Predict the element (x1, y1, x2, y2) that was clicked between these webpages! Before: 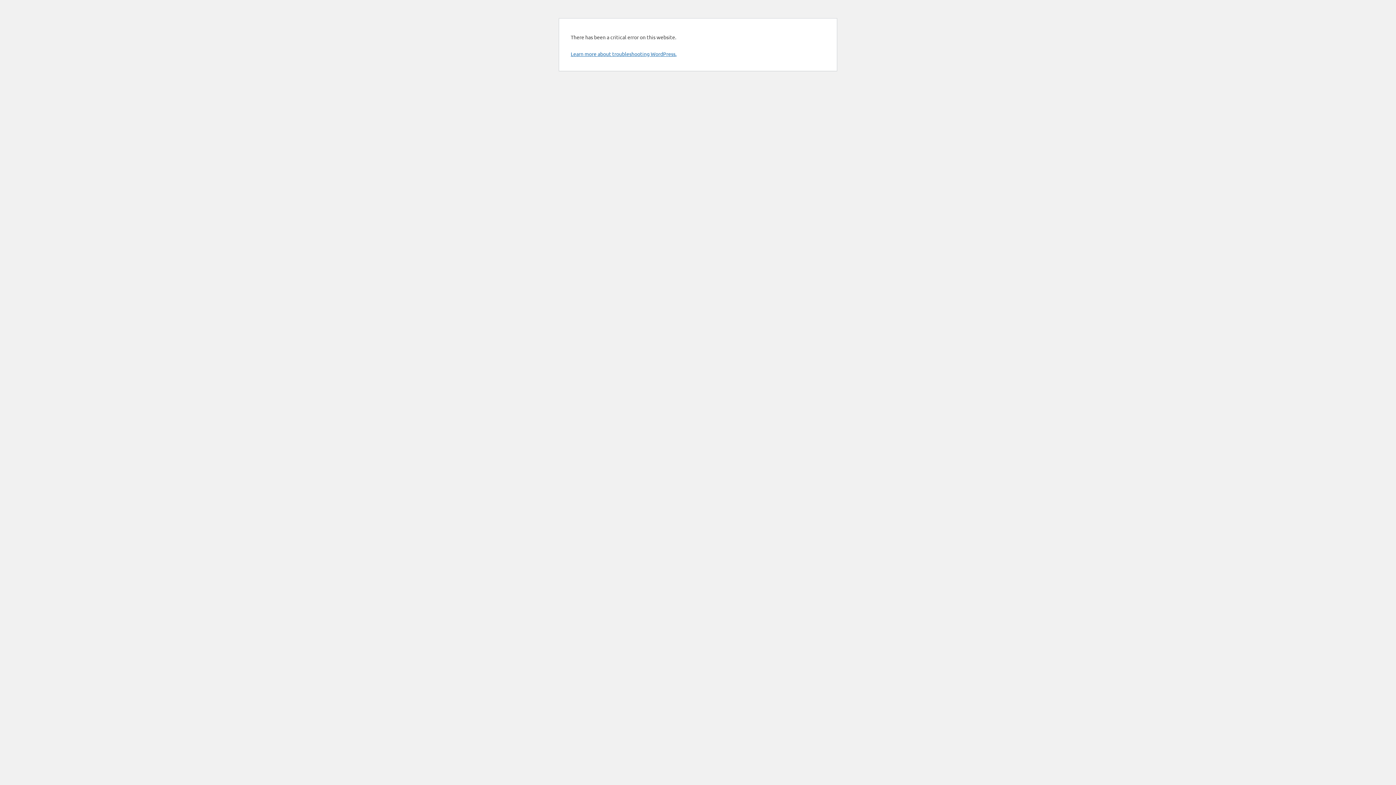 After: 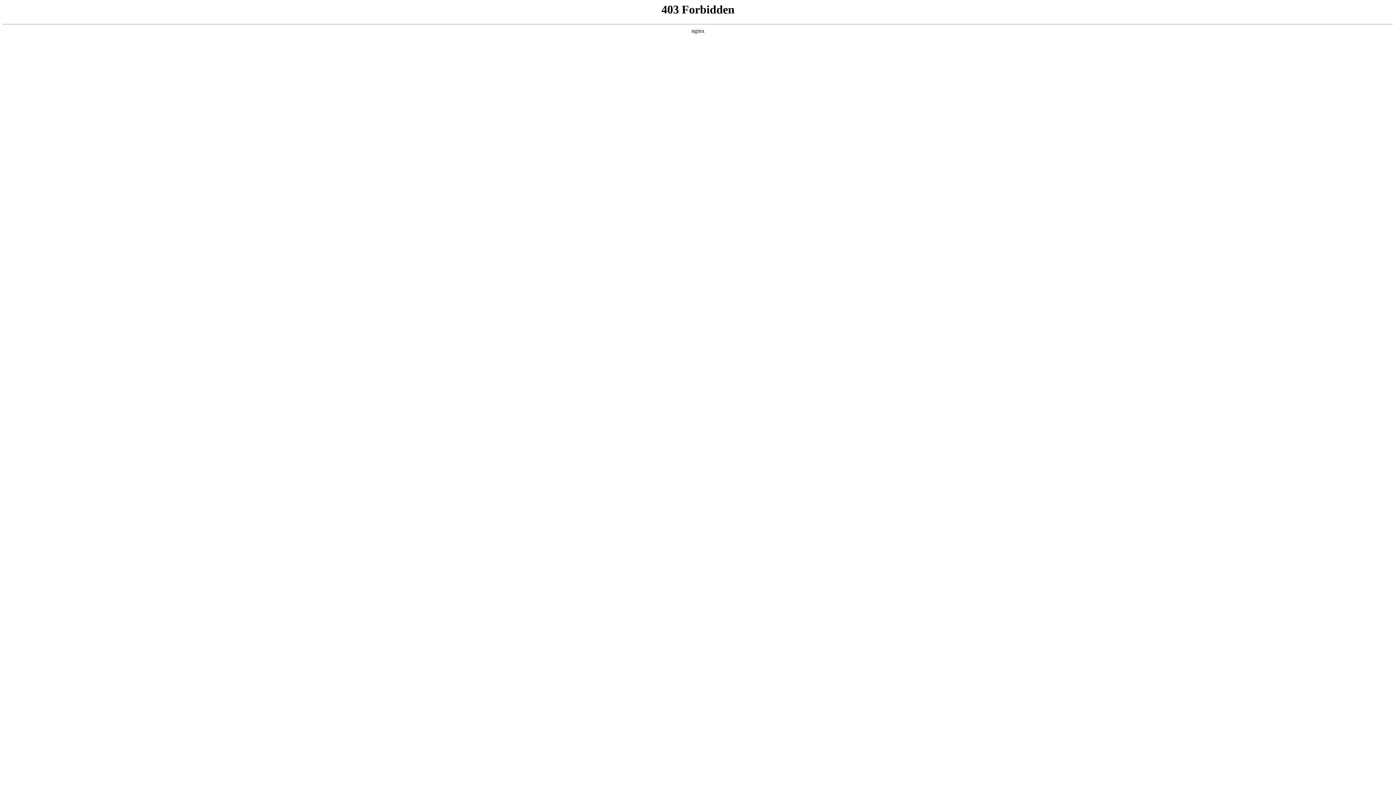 Action: label: Learn more about troubleshooting WordPress. bbox: (570, 50, 676, 57)